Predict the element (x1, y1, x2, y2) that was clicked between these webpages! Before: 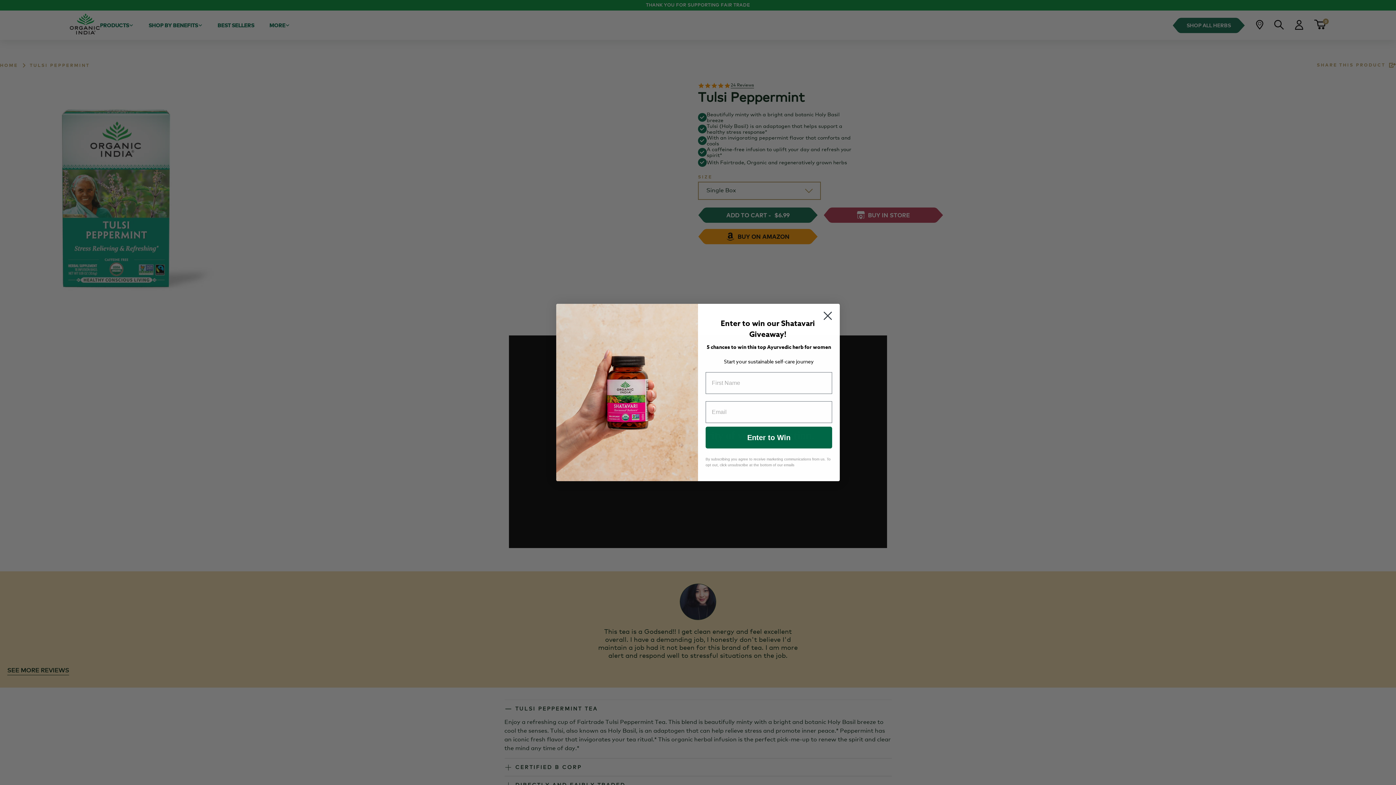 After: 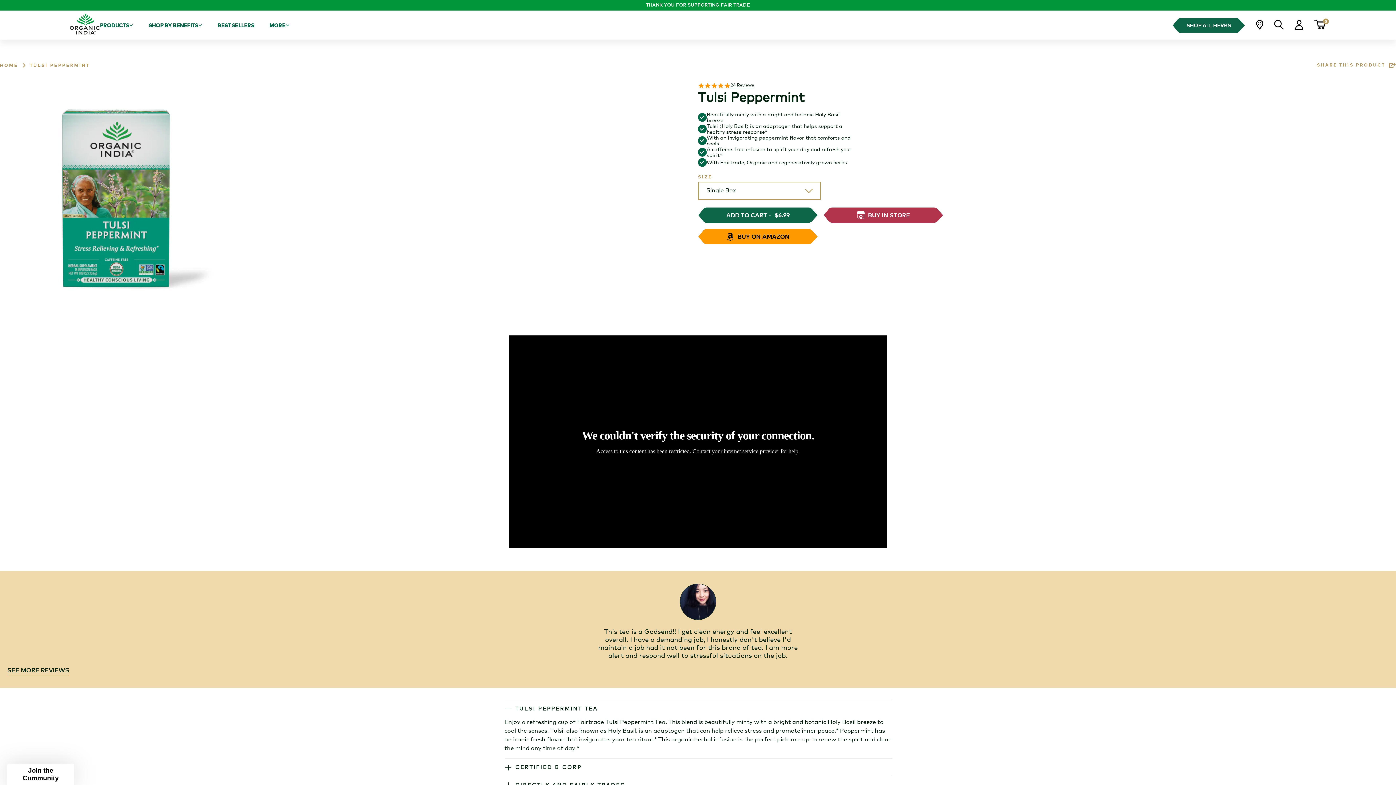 Action: label: Close dialog bbox: (818, 307, 837, 325)